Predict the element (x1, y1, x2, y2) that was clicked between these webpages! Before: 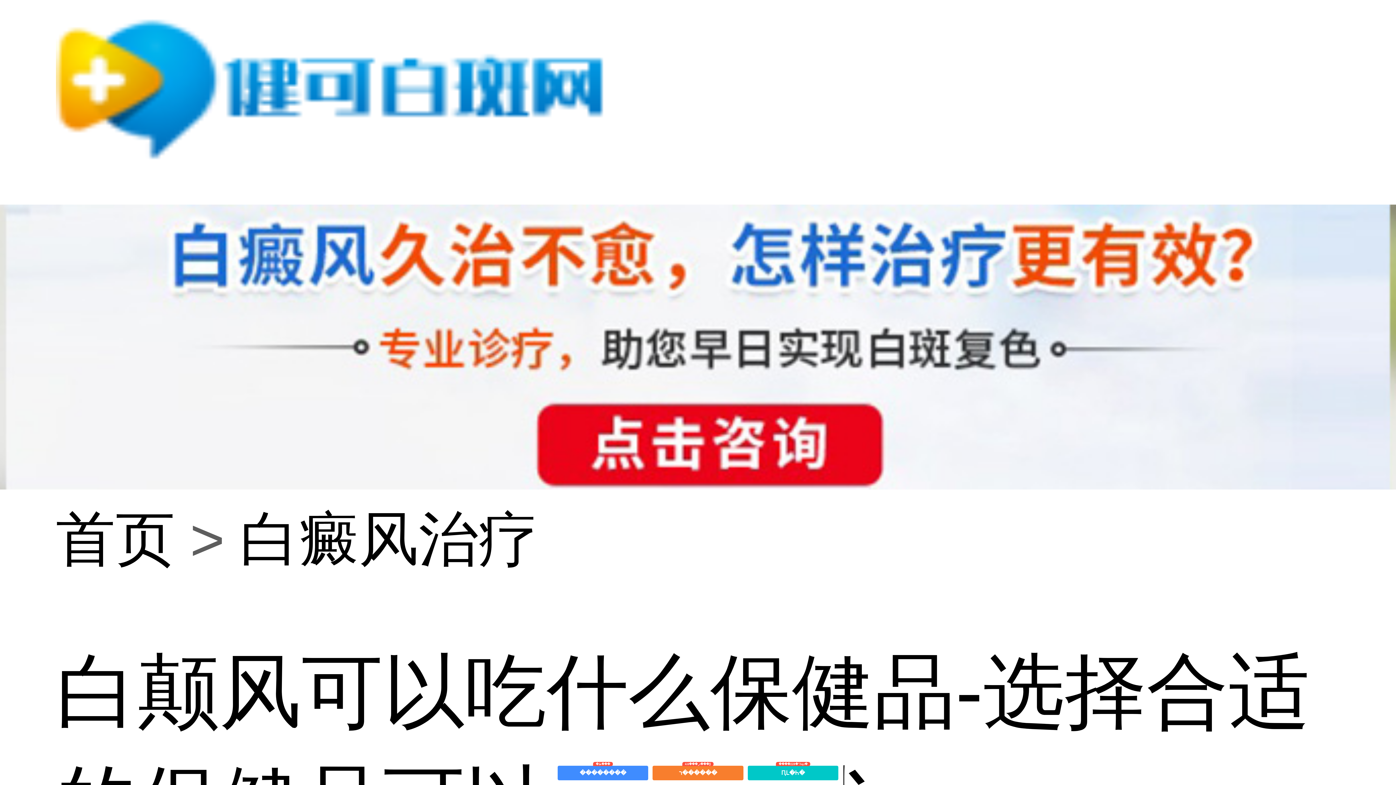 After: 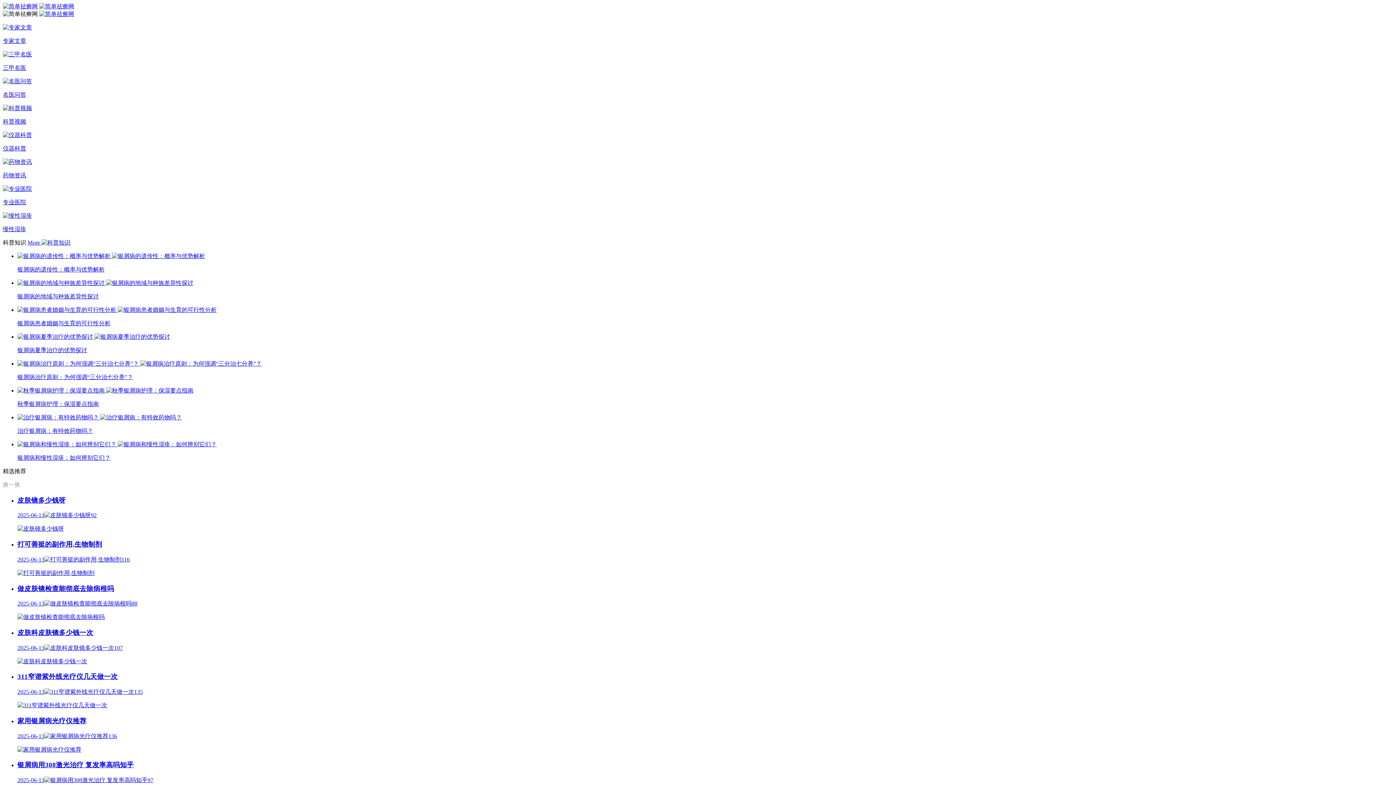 Action: bbox: (239, 499, 538, 580) label: 白癜风治疗